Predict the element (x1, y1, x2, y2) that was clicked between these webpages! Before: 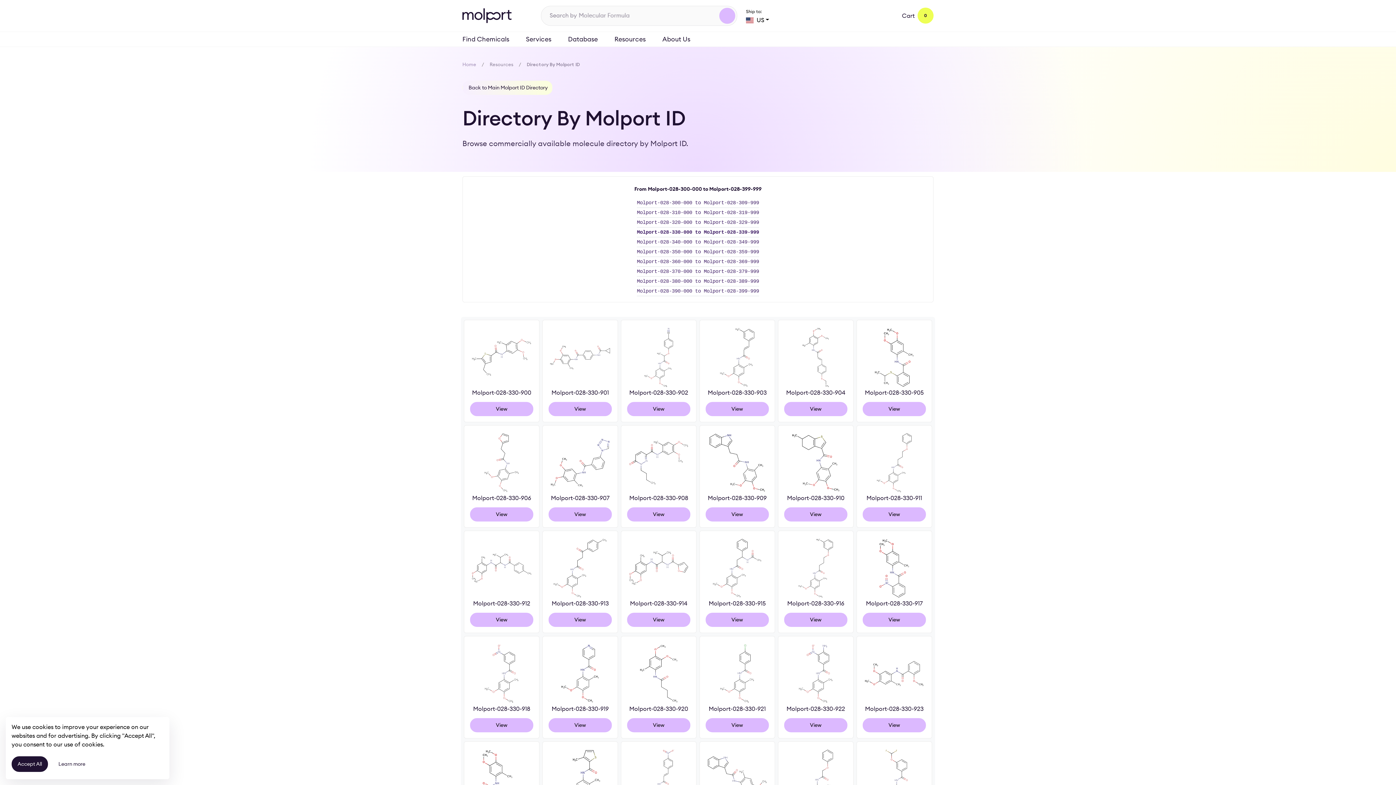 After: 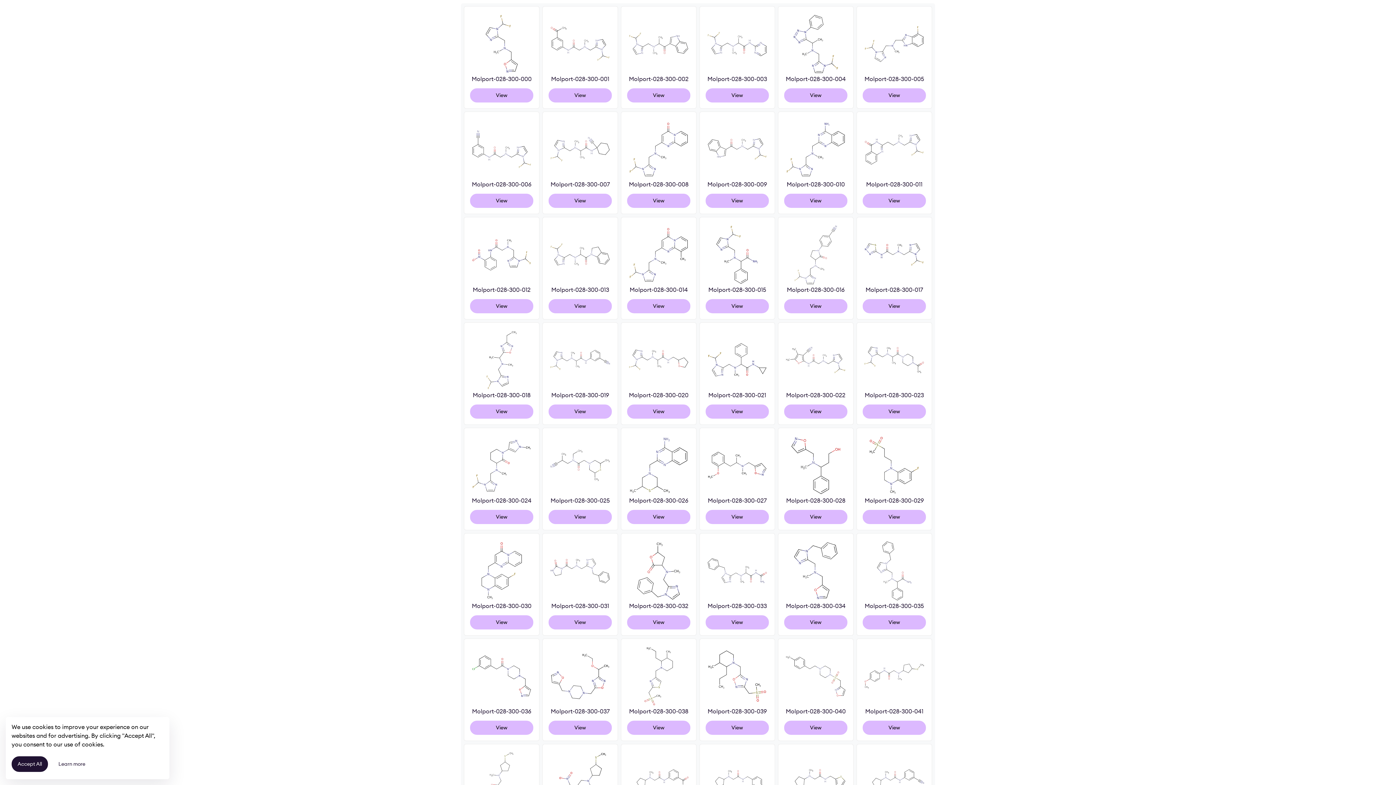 Action: label: Molport-028-300-000 to Molport-028-309-999 bbox: (637, 199, 759, 207)